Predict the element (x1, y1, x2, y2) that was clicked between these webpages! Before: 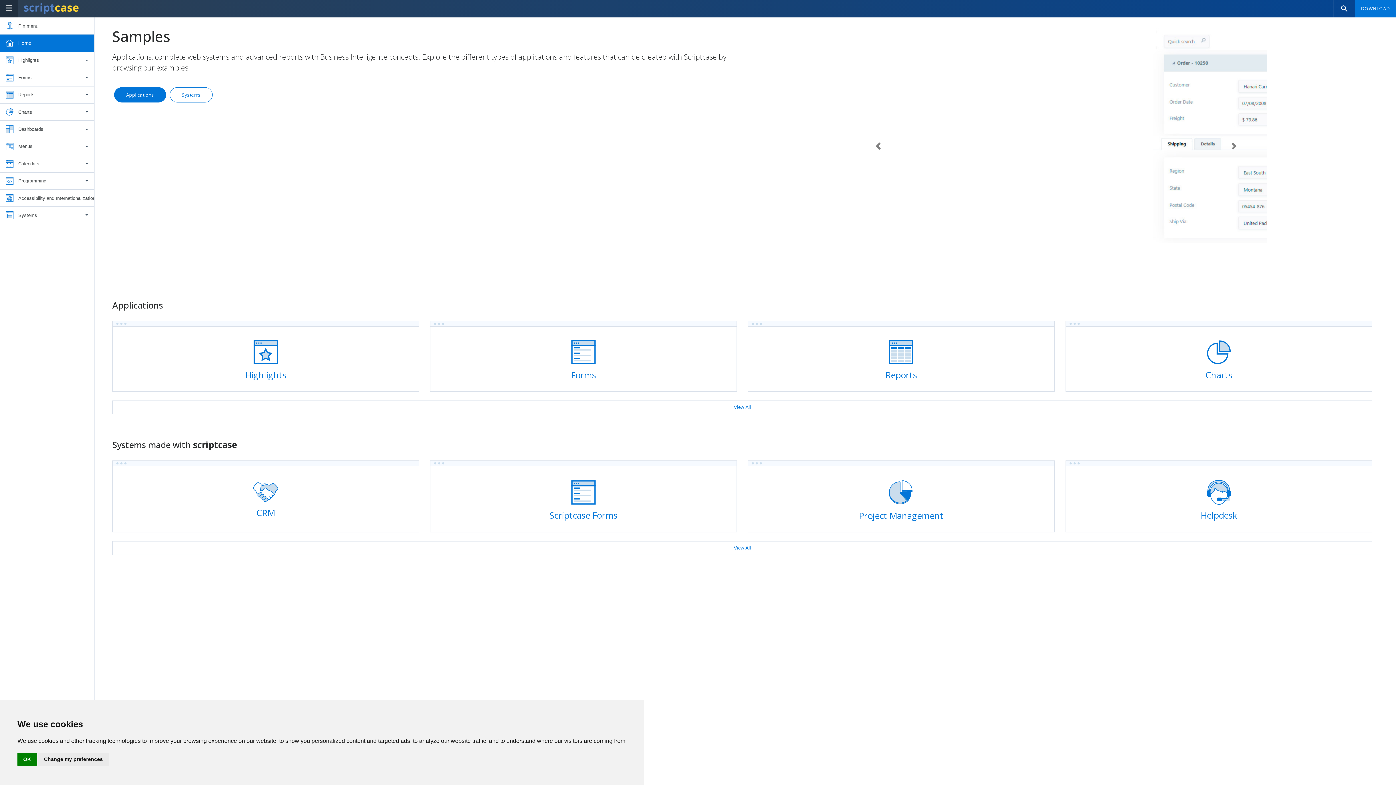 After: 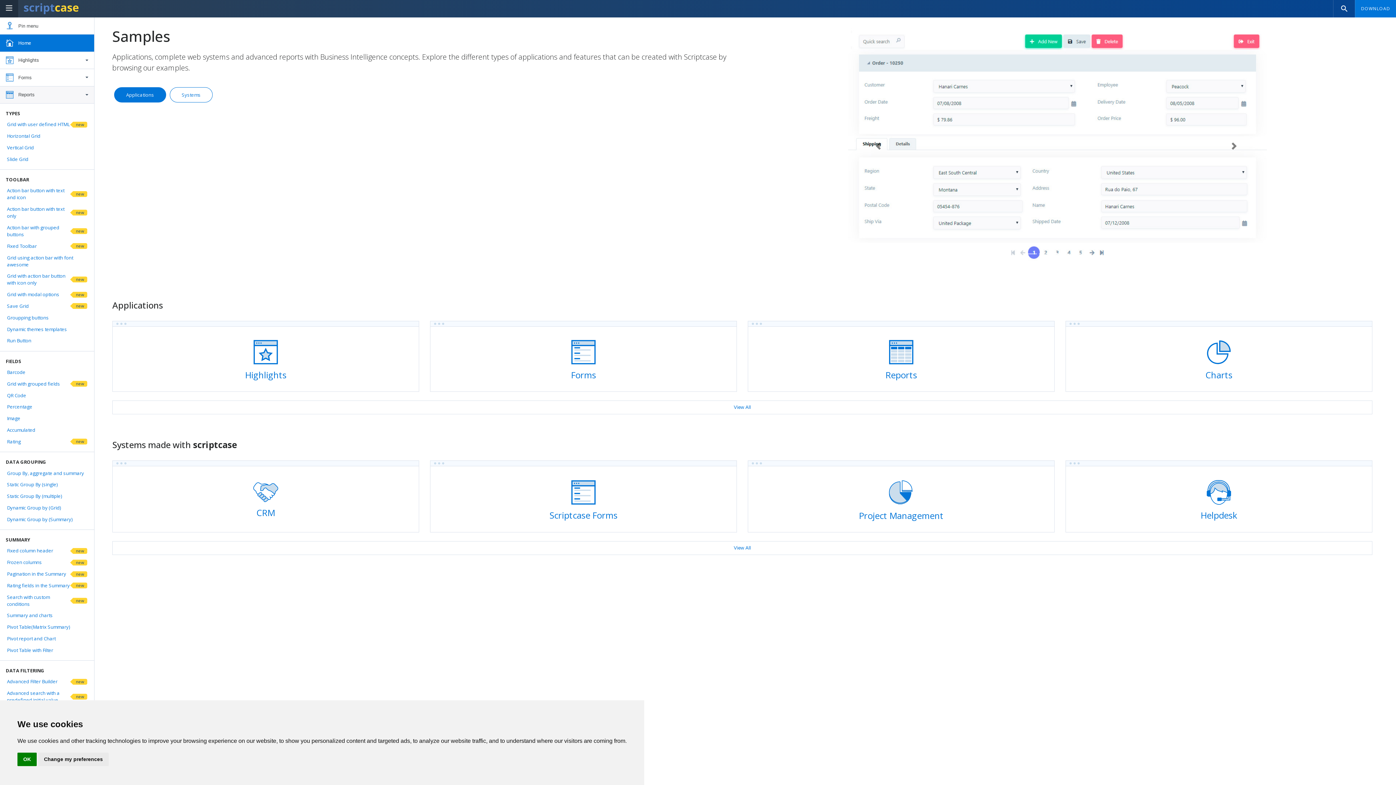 Action: bbox: (0, 86, 94, 103) label: Reports